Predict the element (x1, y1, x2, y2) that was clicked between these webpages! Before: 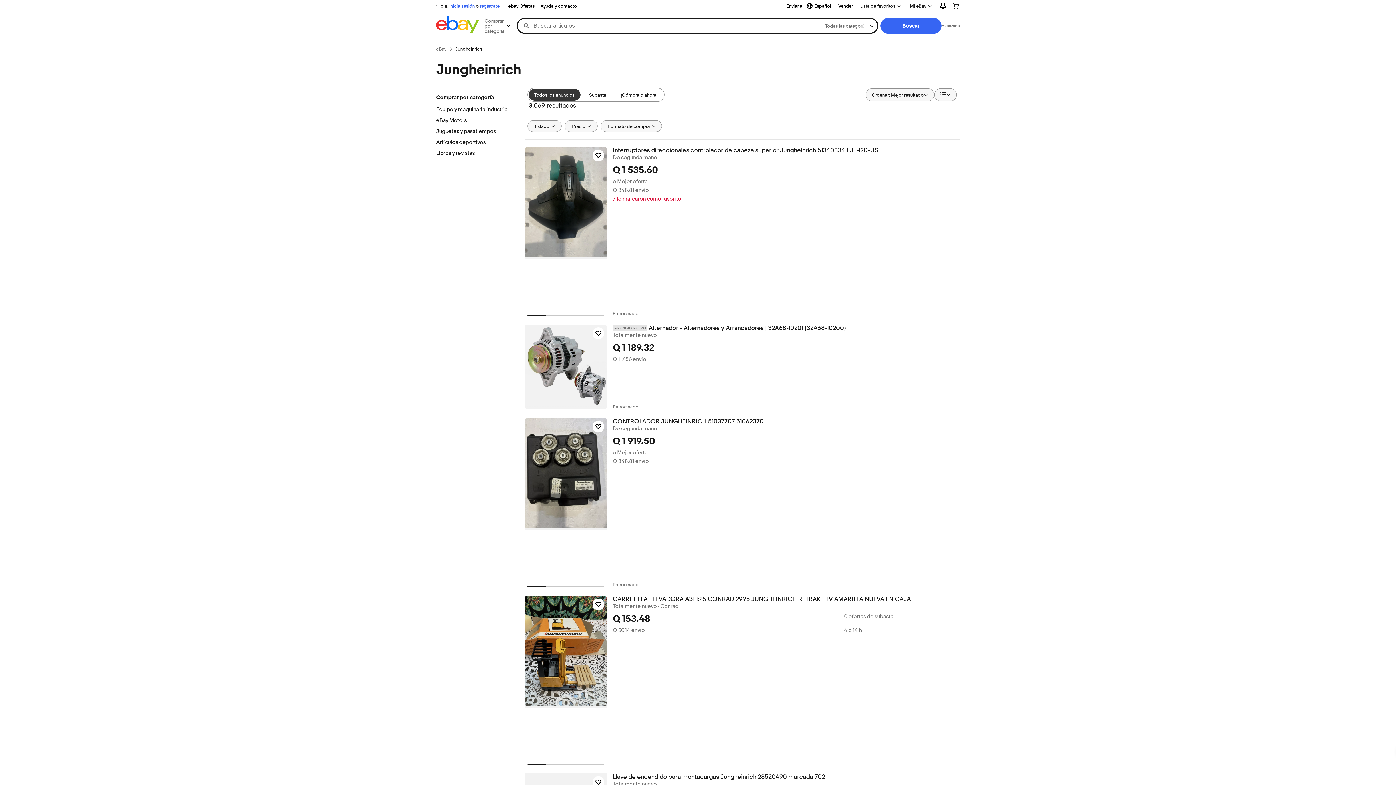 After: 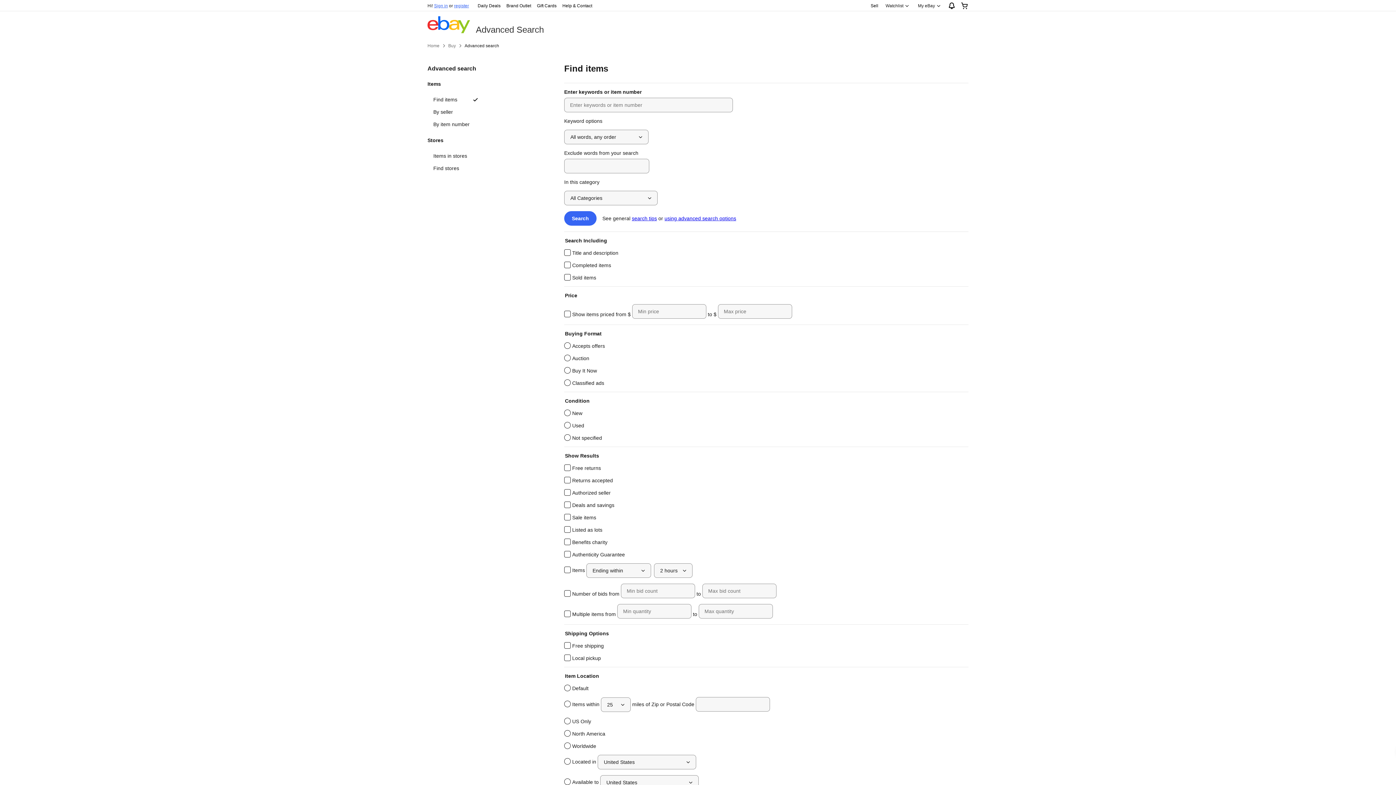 Action: bbox: (941, 22, 960, 28) label: Avanzada